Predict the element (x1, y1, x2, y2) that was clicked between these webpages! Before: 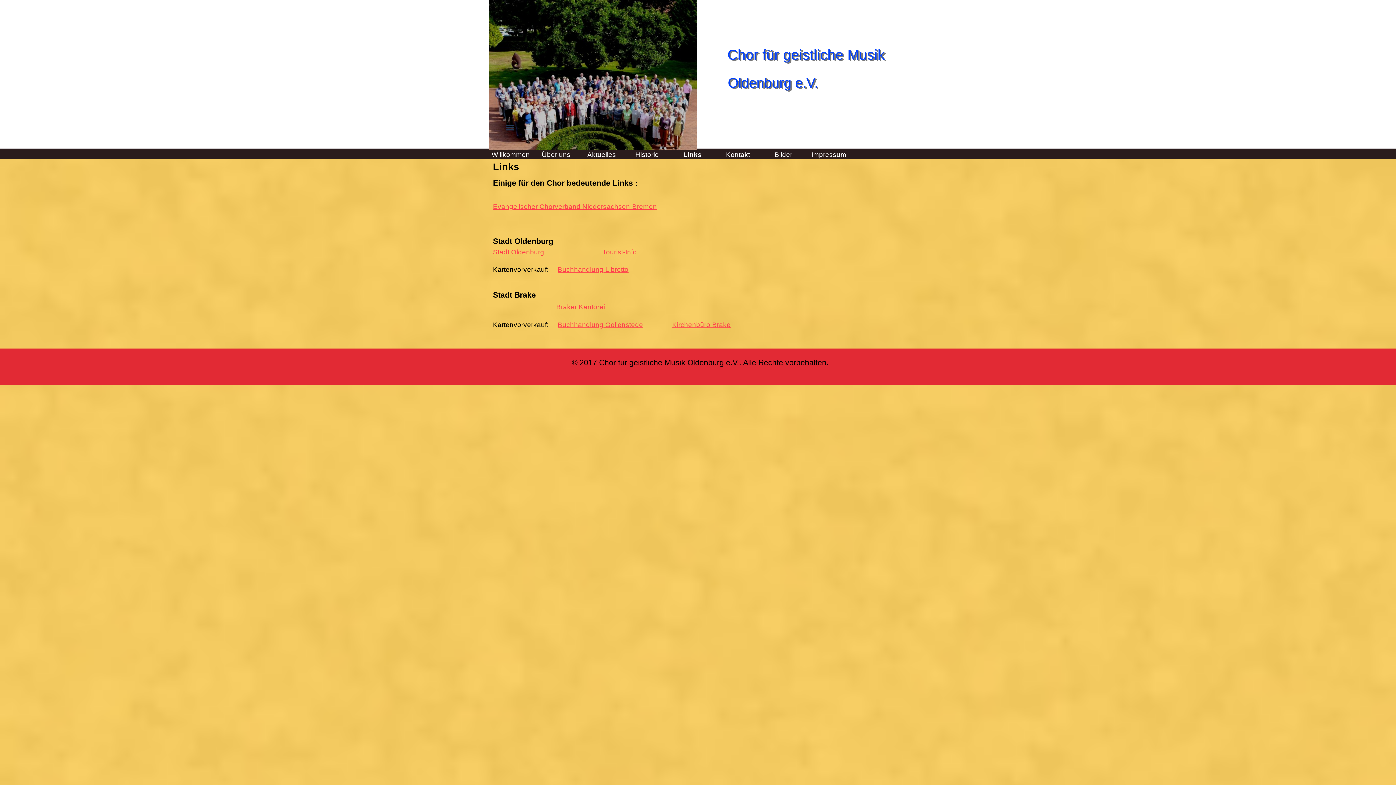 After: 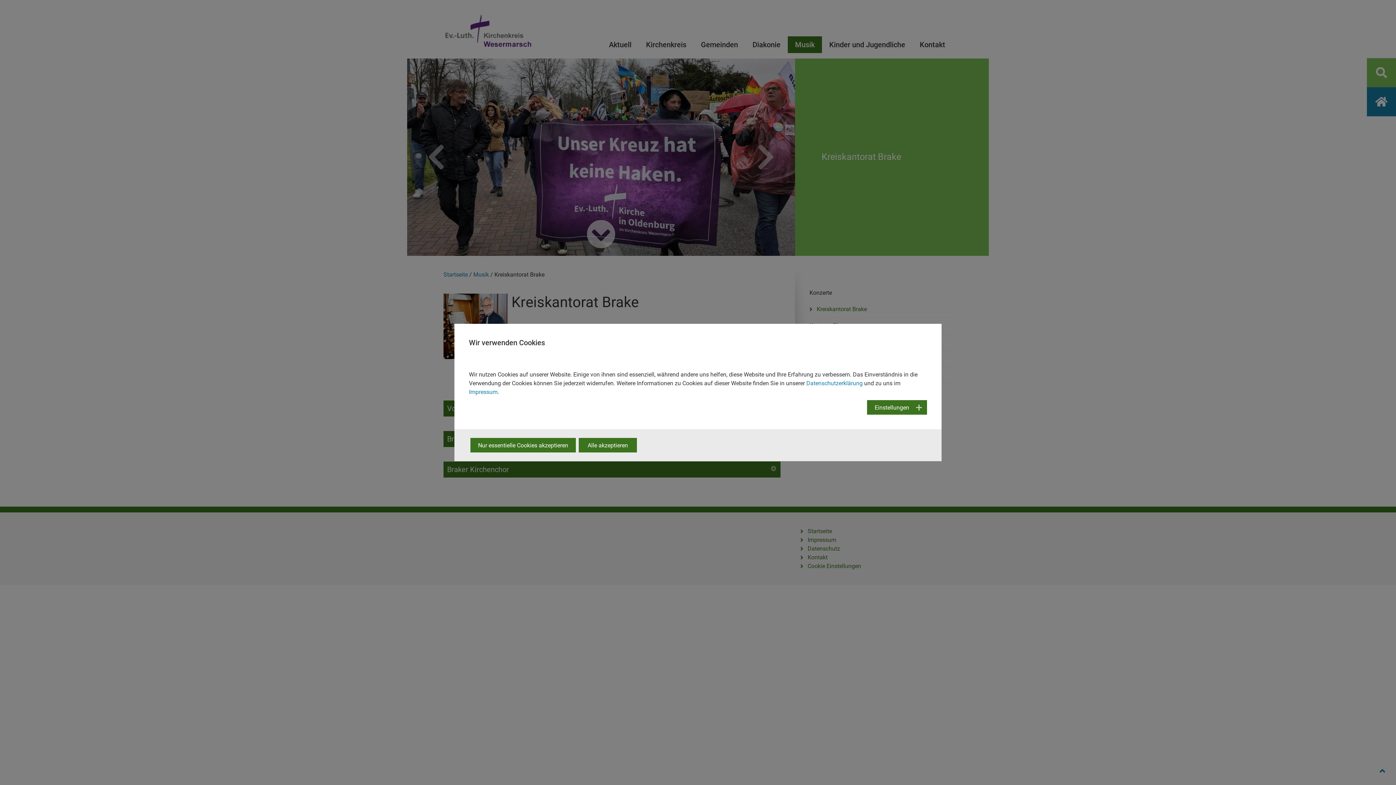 Action: label: Braker Kantorei bbox: (556, 303, 605, 310)